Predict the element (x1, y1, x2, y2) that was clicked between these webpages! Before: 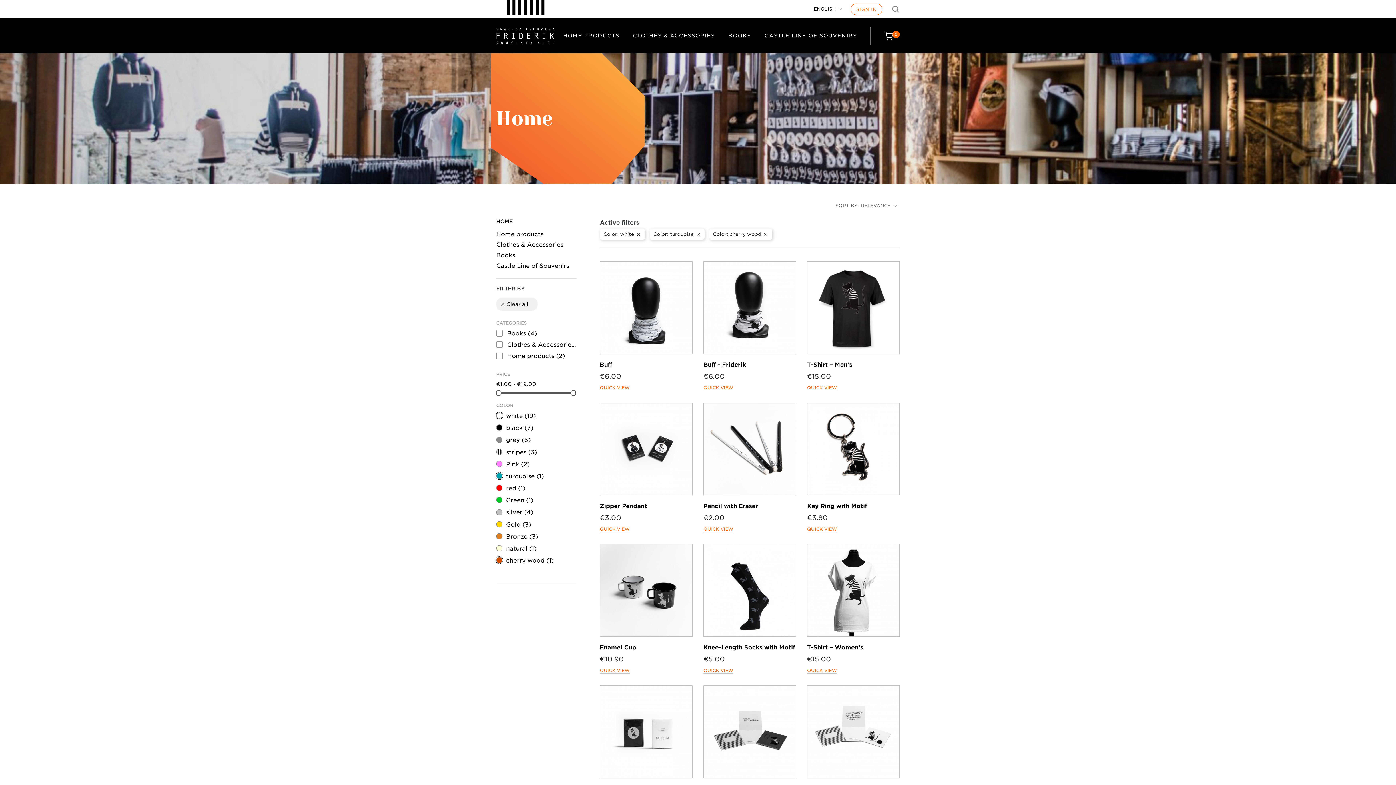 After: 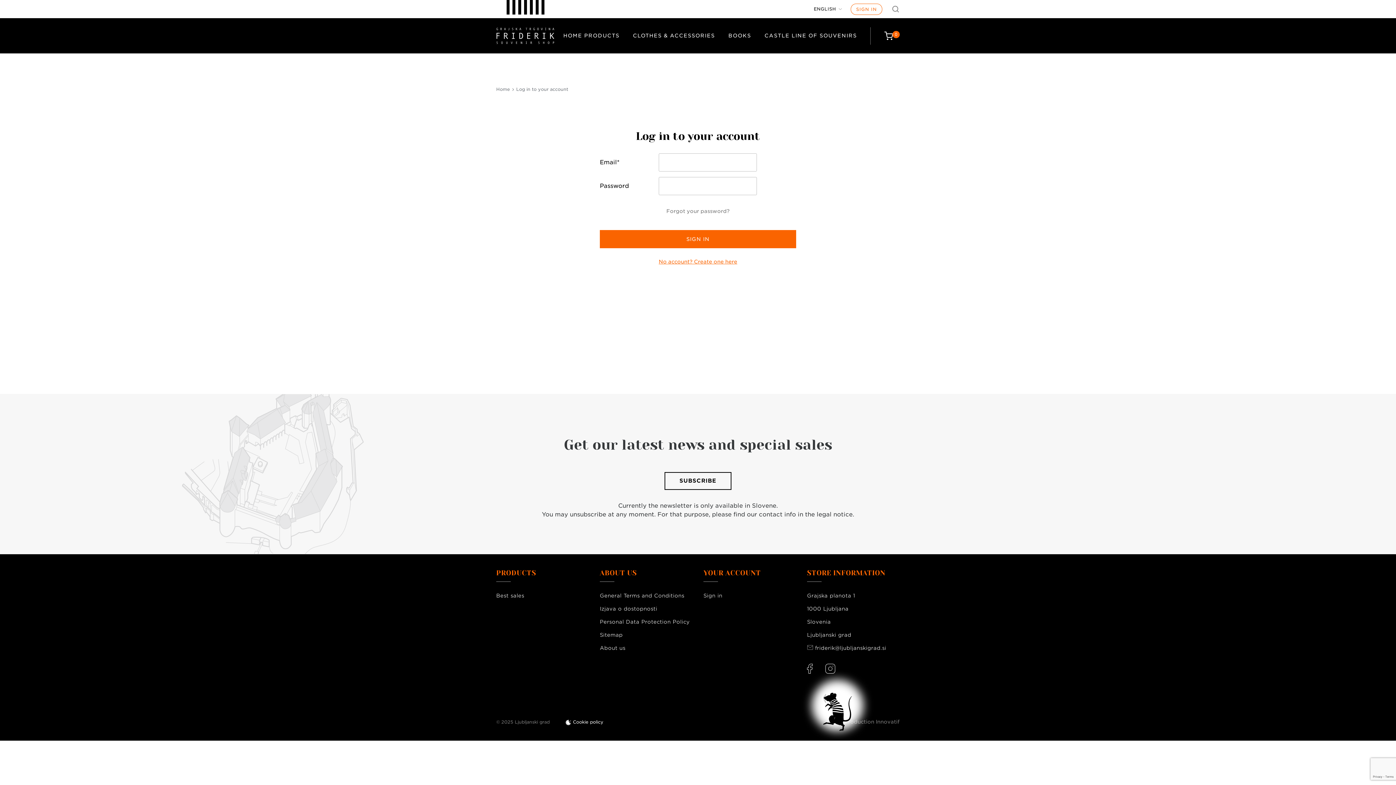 Action: bbox: (850, 3, 882, 14) label: SIGN IN